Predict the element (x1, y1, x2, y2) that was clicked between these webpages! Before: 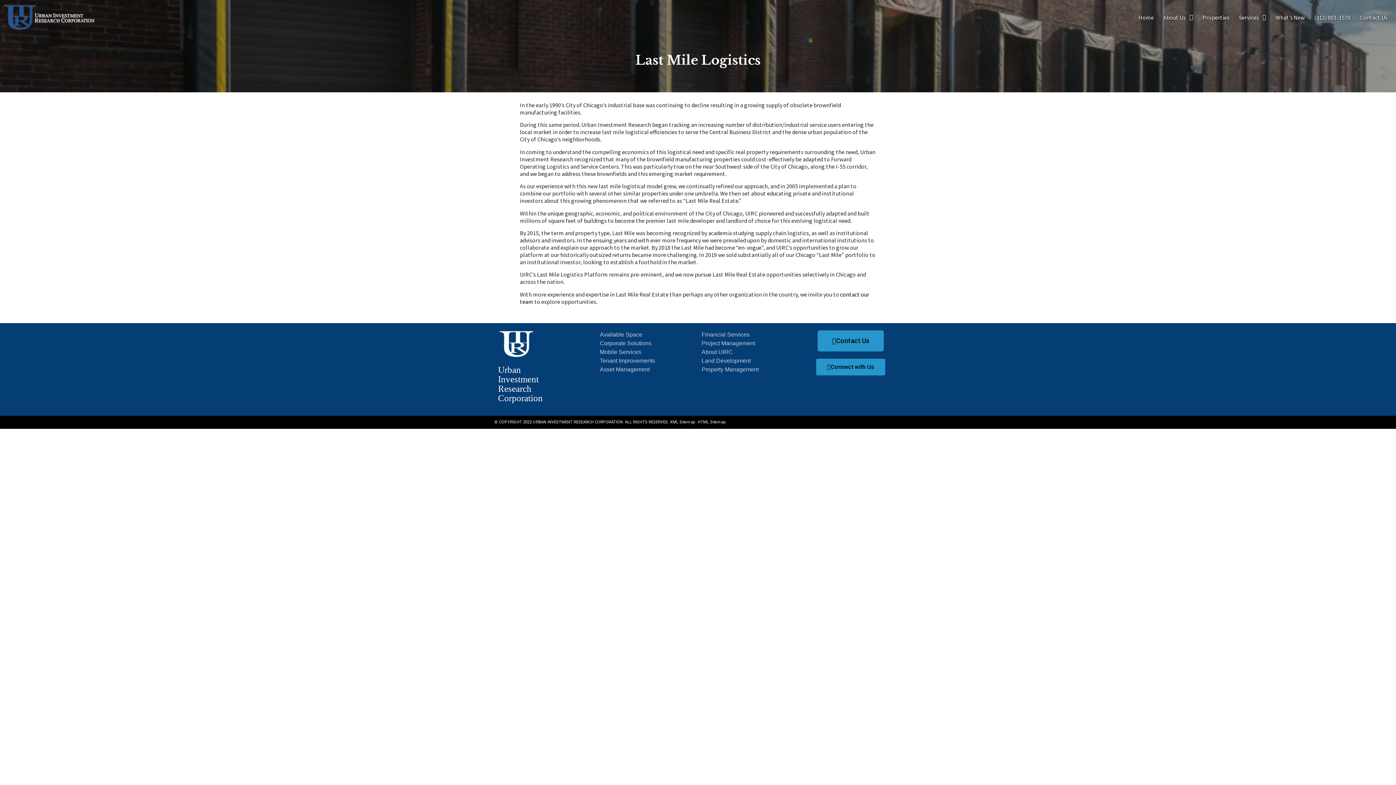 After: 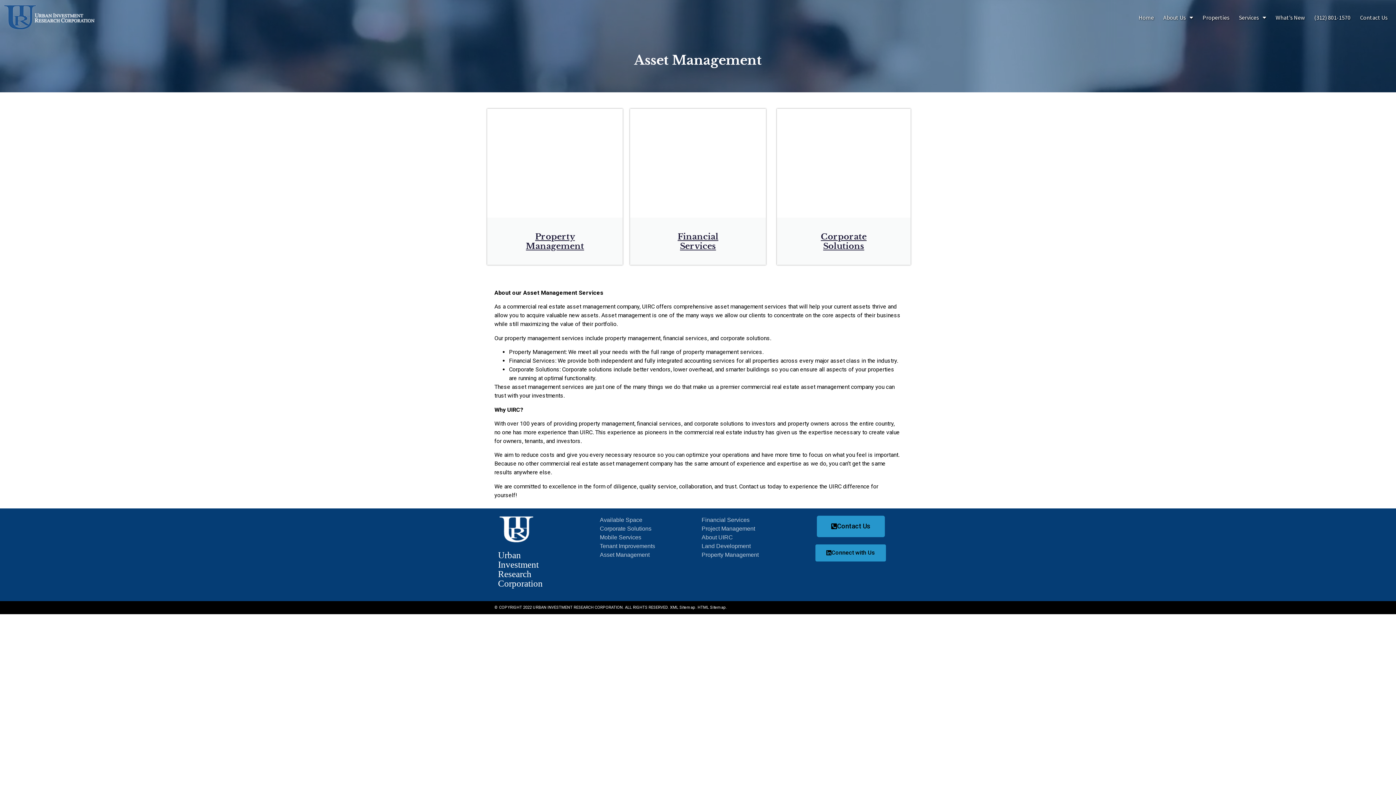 Action: label: Asset Management bbox: (600, 366, 649, 372)